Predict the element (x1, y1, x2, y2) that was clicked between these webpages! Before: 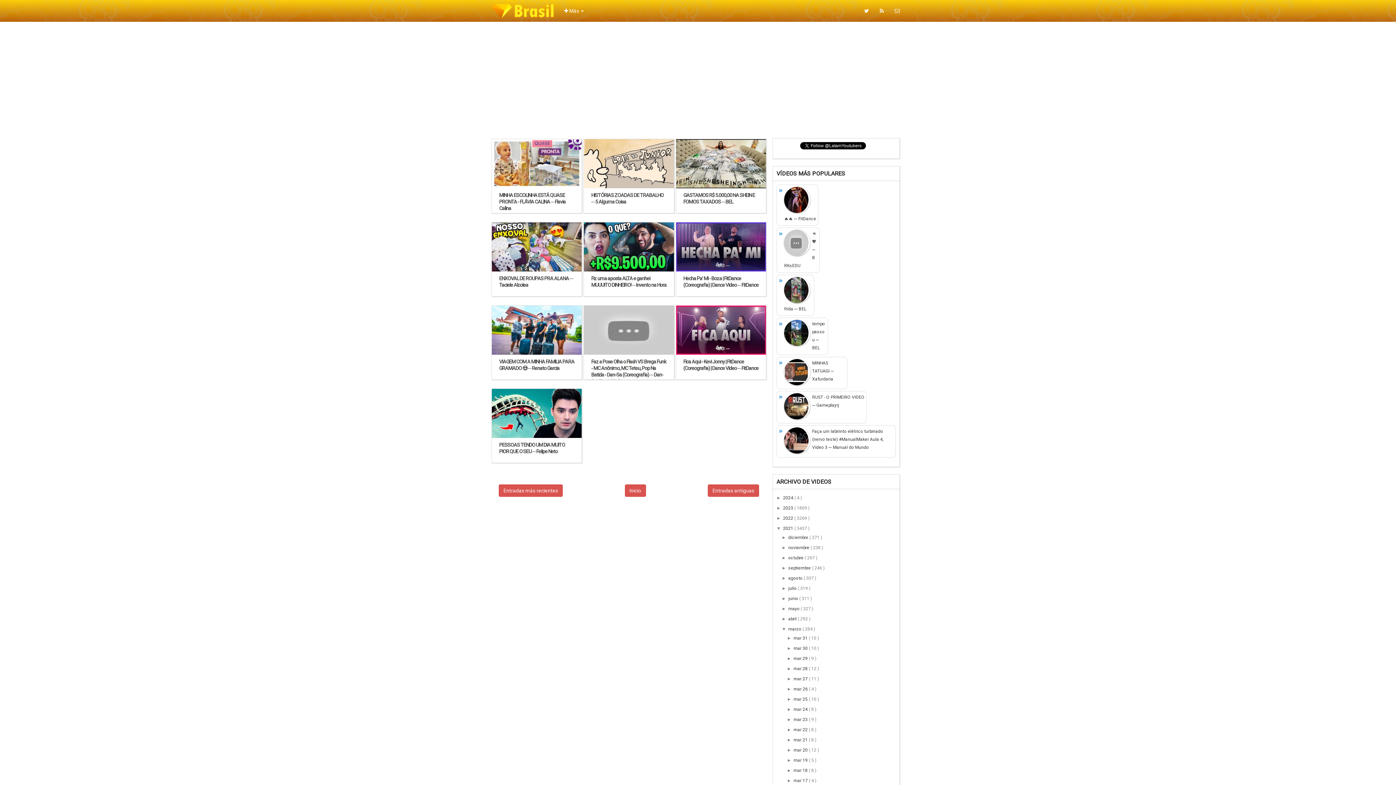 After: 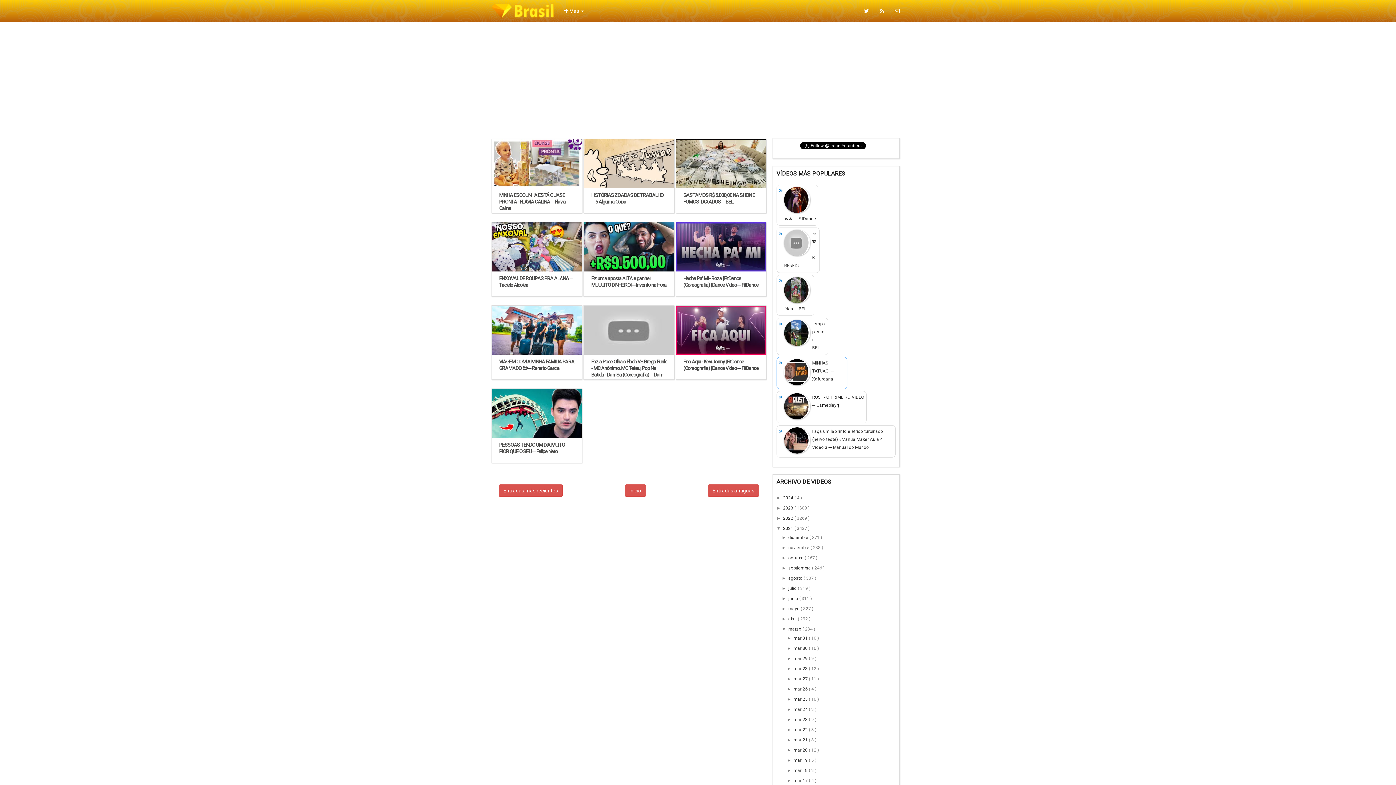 Action: bbox: (784, 369, 810, 374)